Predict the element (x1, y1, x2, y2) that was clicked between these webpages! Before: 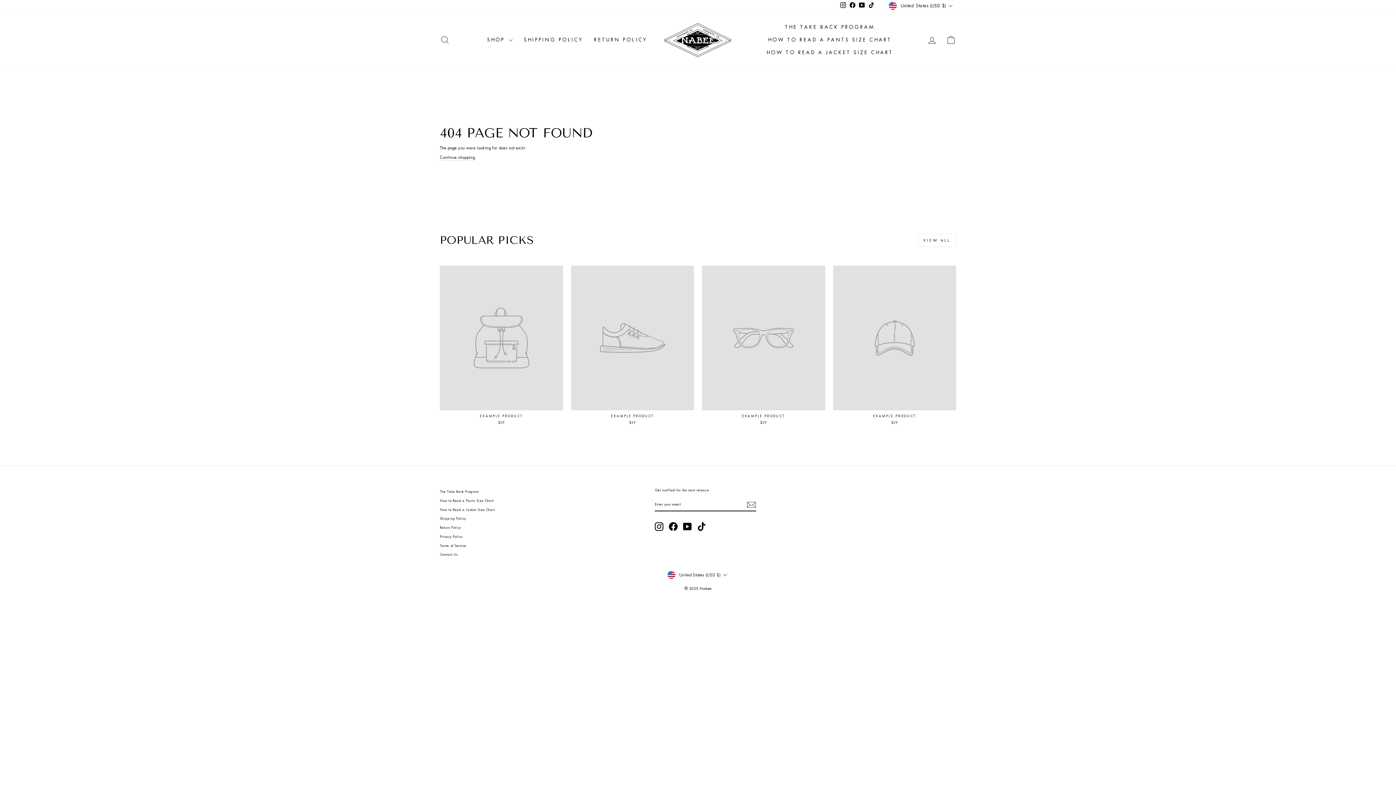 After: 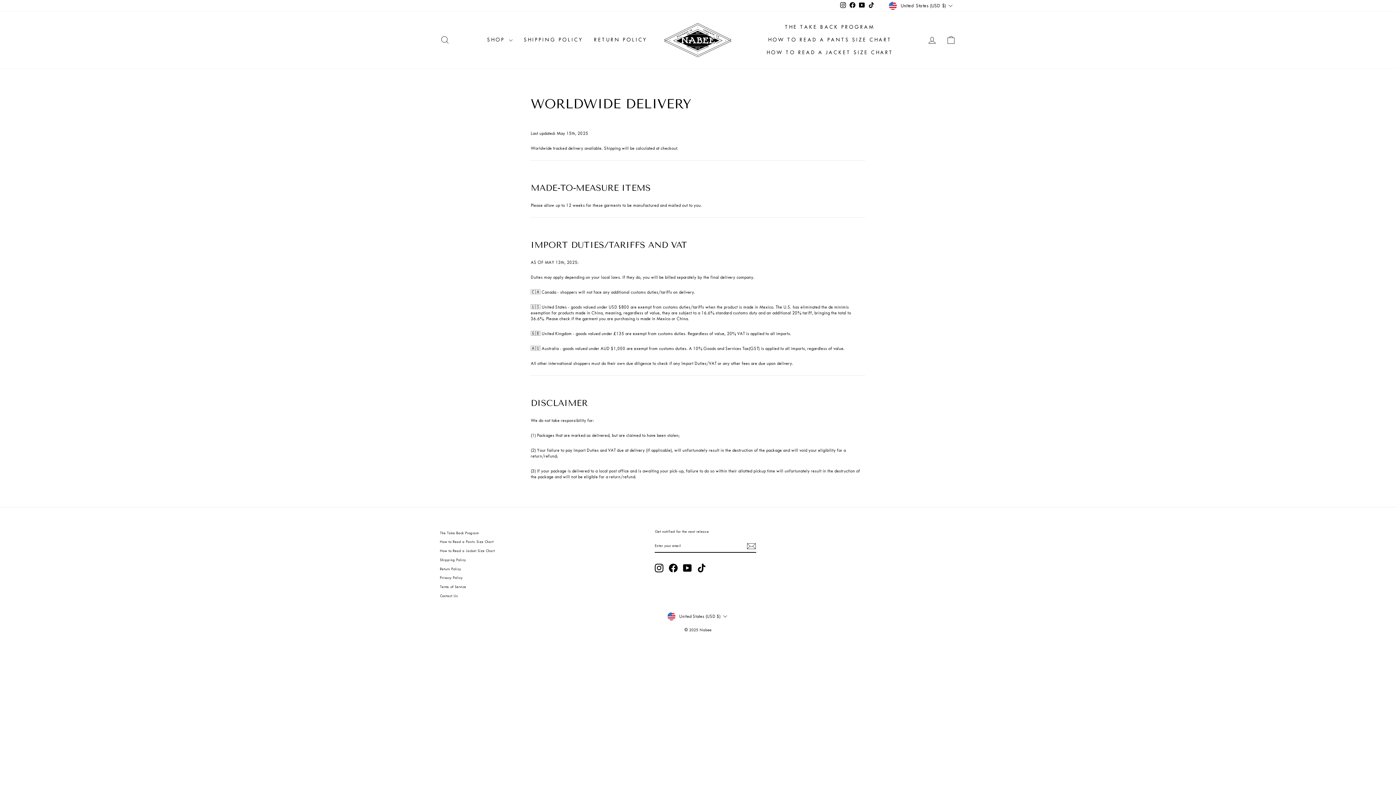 Action: label: SHIPPING POLICY bbox: (518, 33, 588, 46)